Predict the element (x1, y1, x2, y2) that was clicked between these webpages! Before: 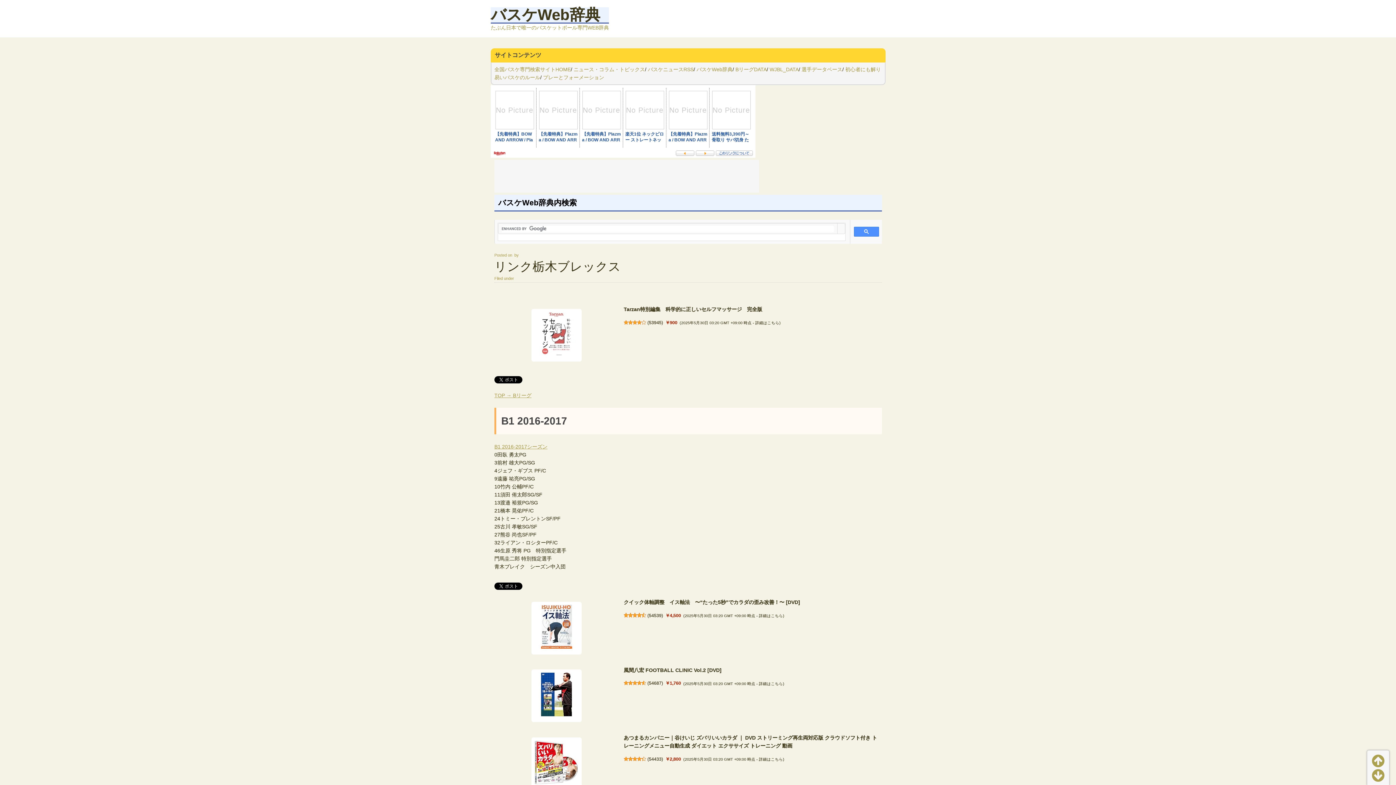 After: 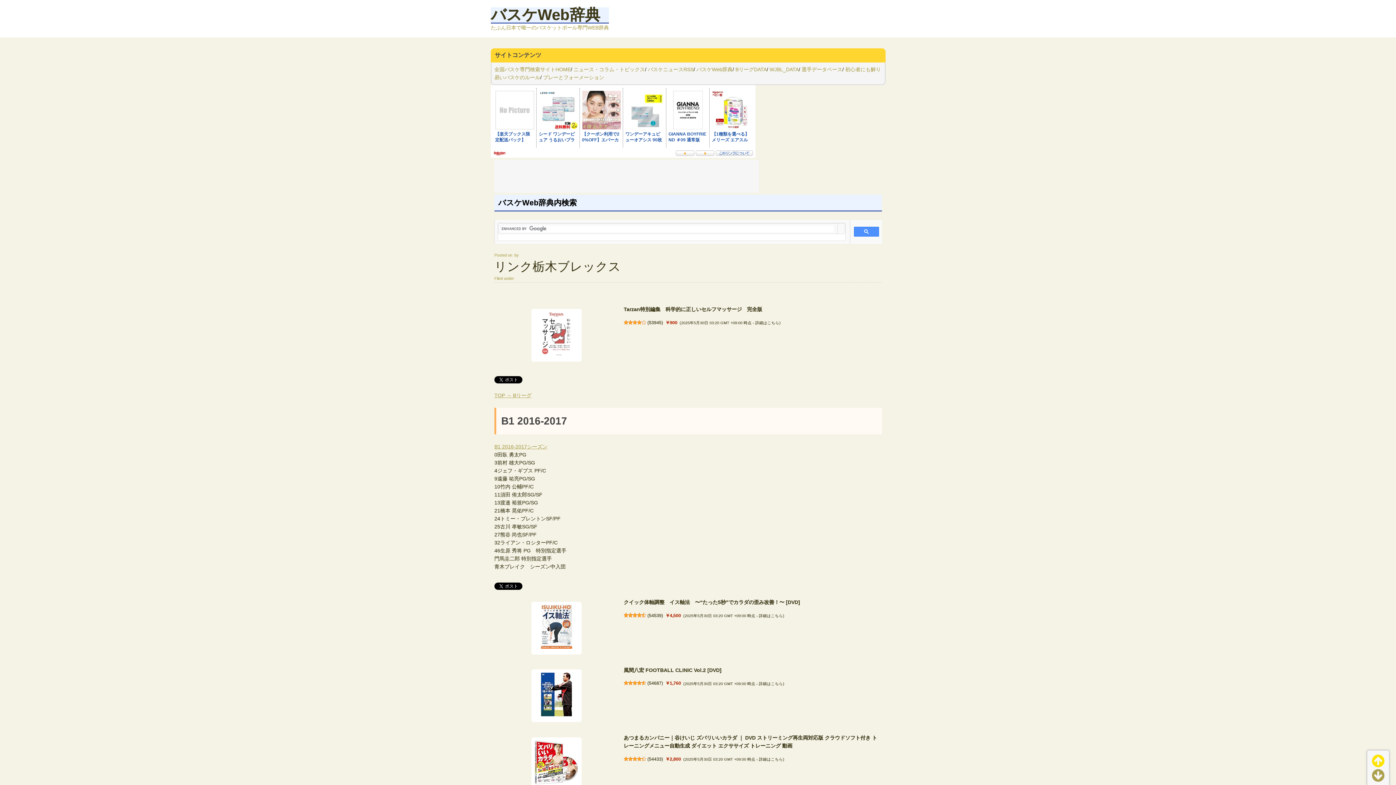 Action: label:  bbox: (1372, 751, 1384, 768)